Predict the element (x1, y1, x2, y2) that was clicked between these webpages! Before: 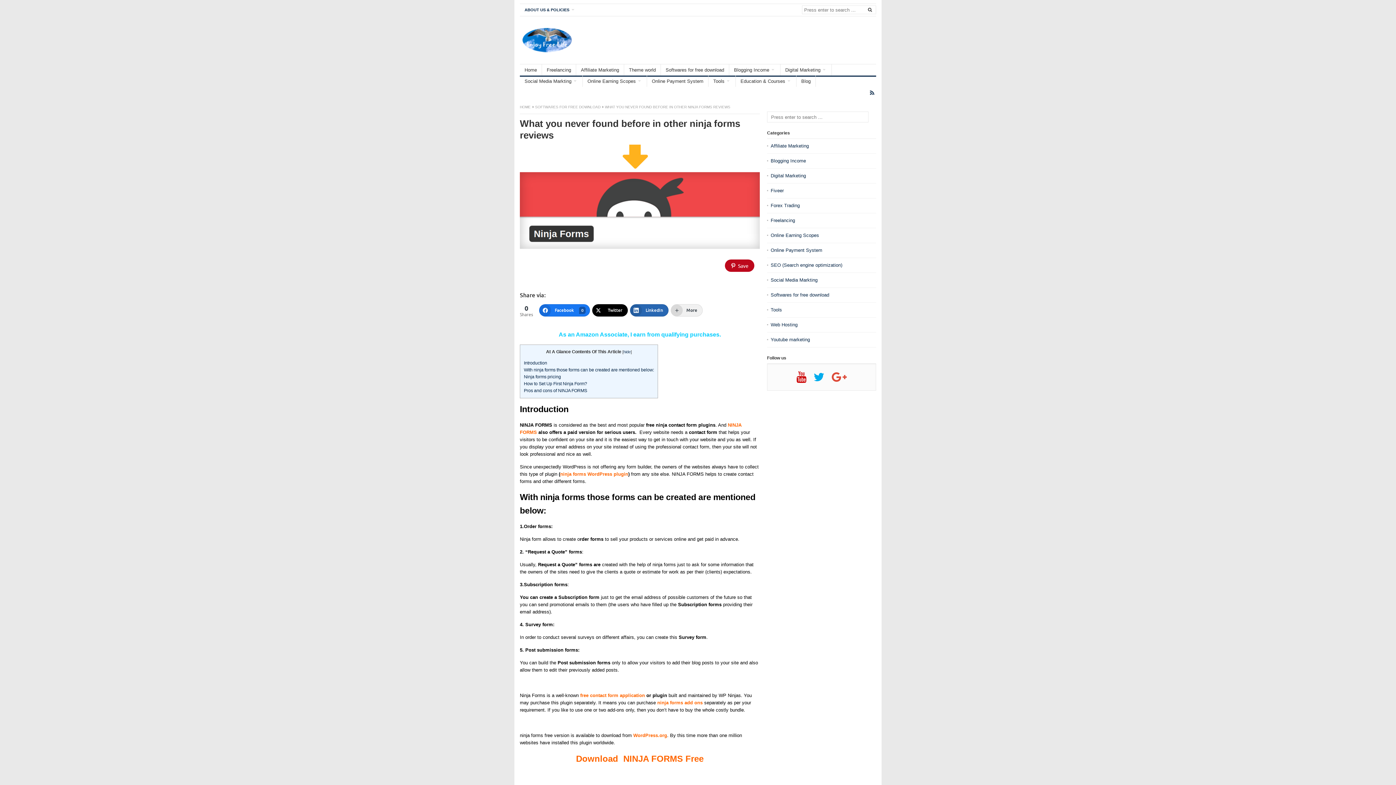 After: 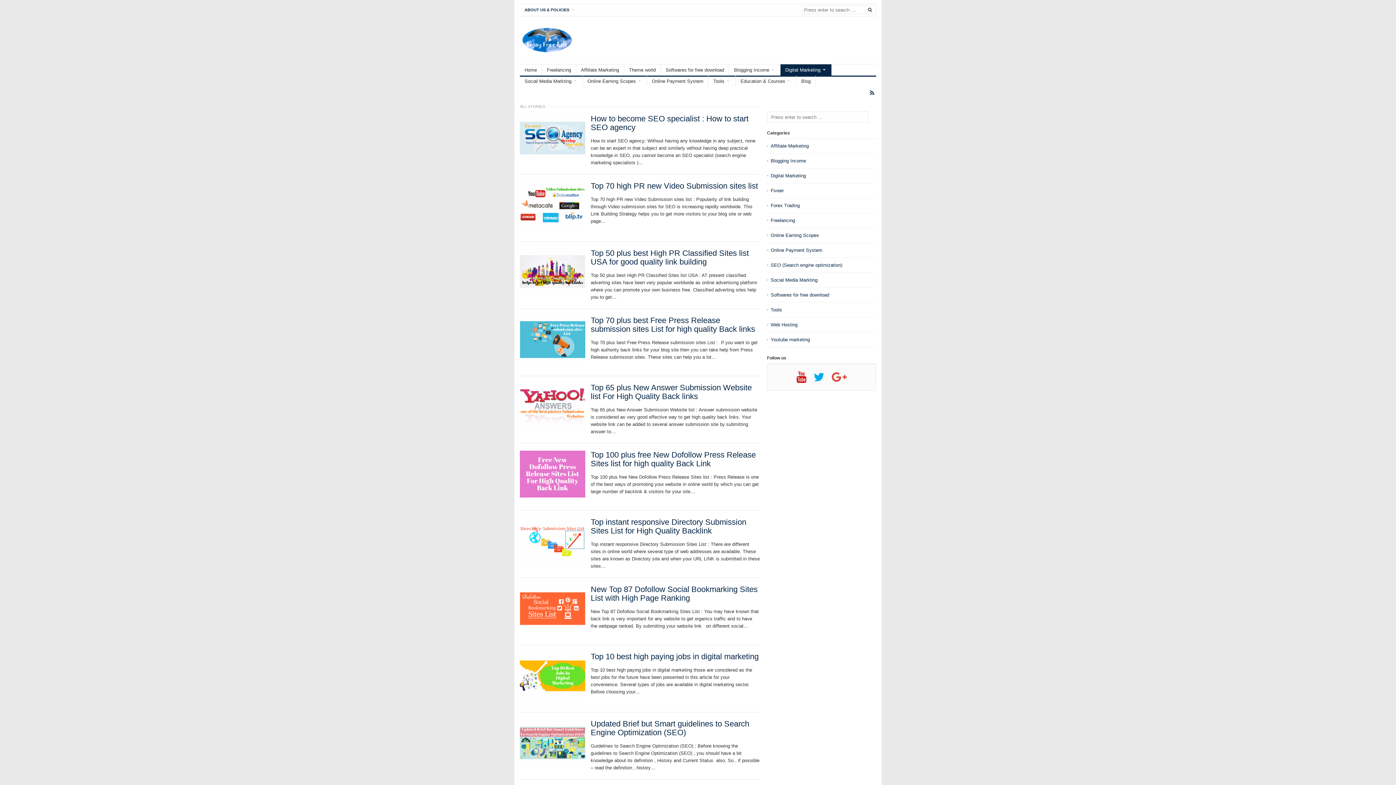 Action: bbox: (770, 172, 806, 179) label: Digital Marketing